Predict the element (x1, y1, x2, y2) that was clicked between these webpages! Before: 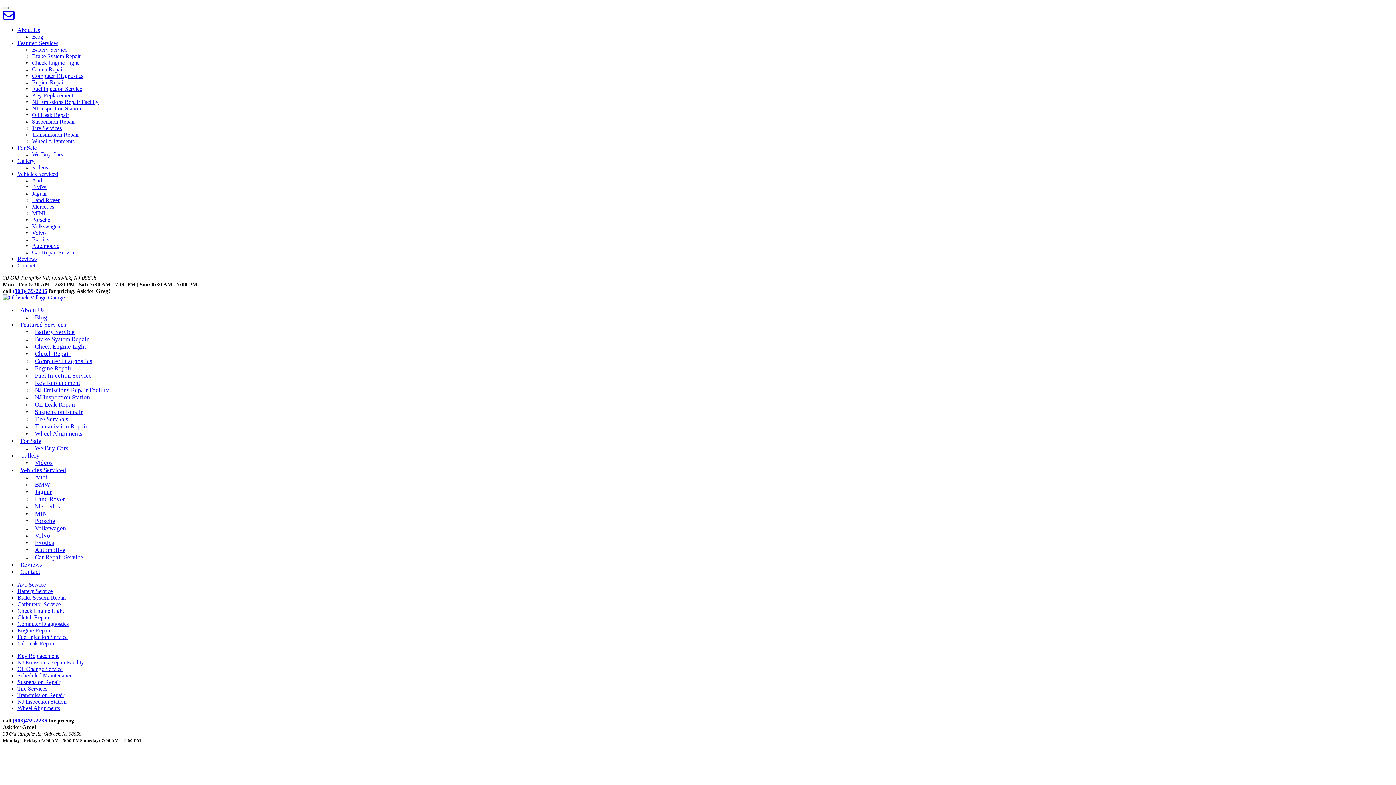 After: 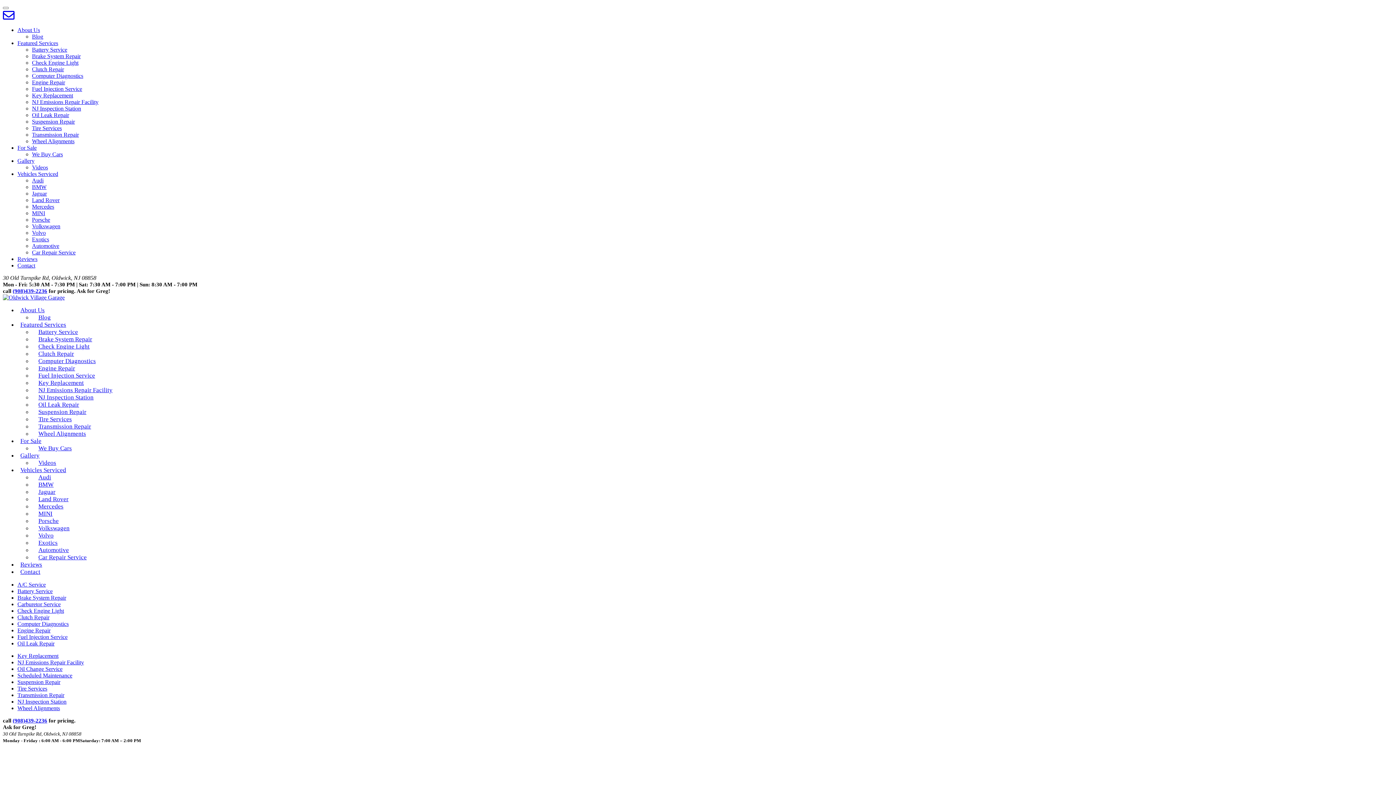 Action: label: Tire Services bbox: (17, 685, 47, 692)